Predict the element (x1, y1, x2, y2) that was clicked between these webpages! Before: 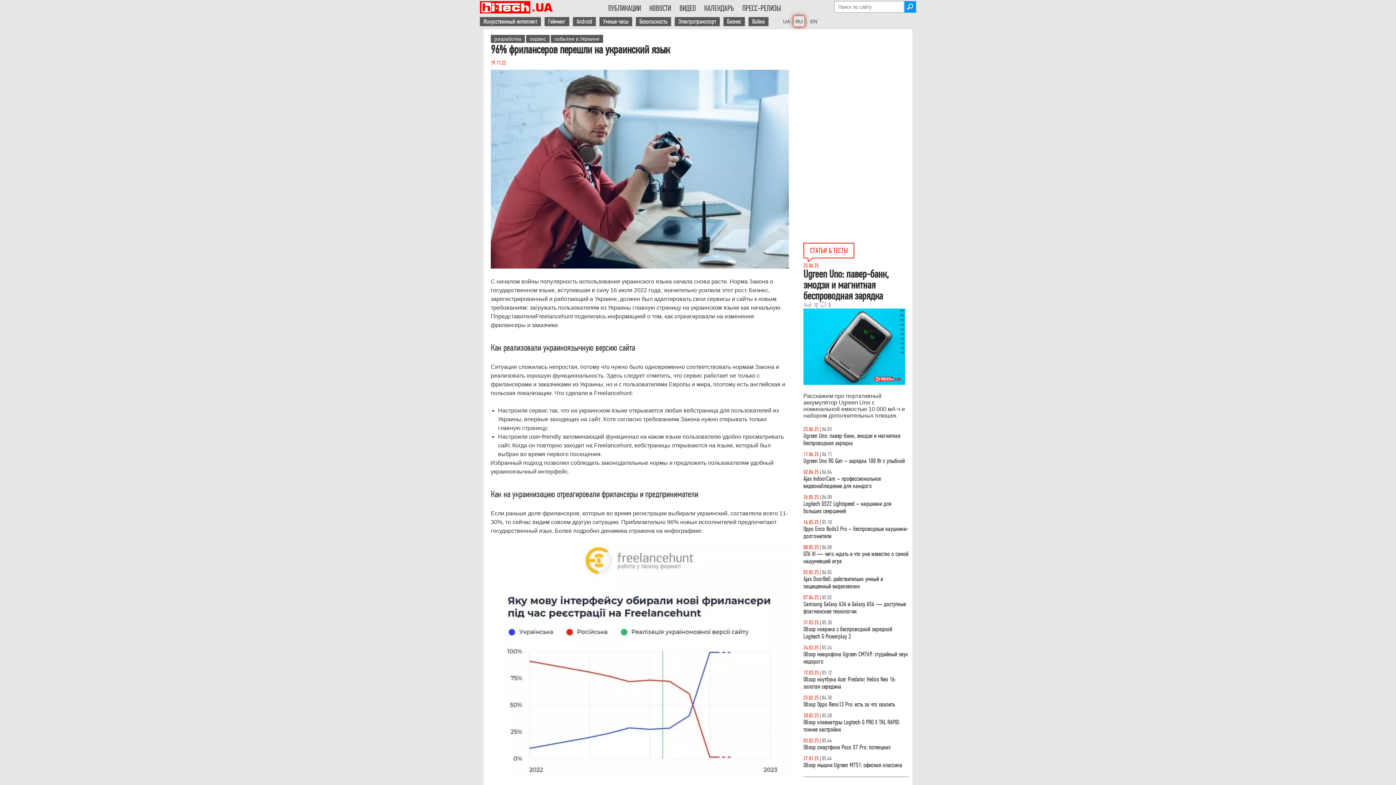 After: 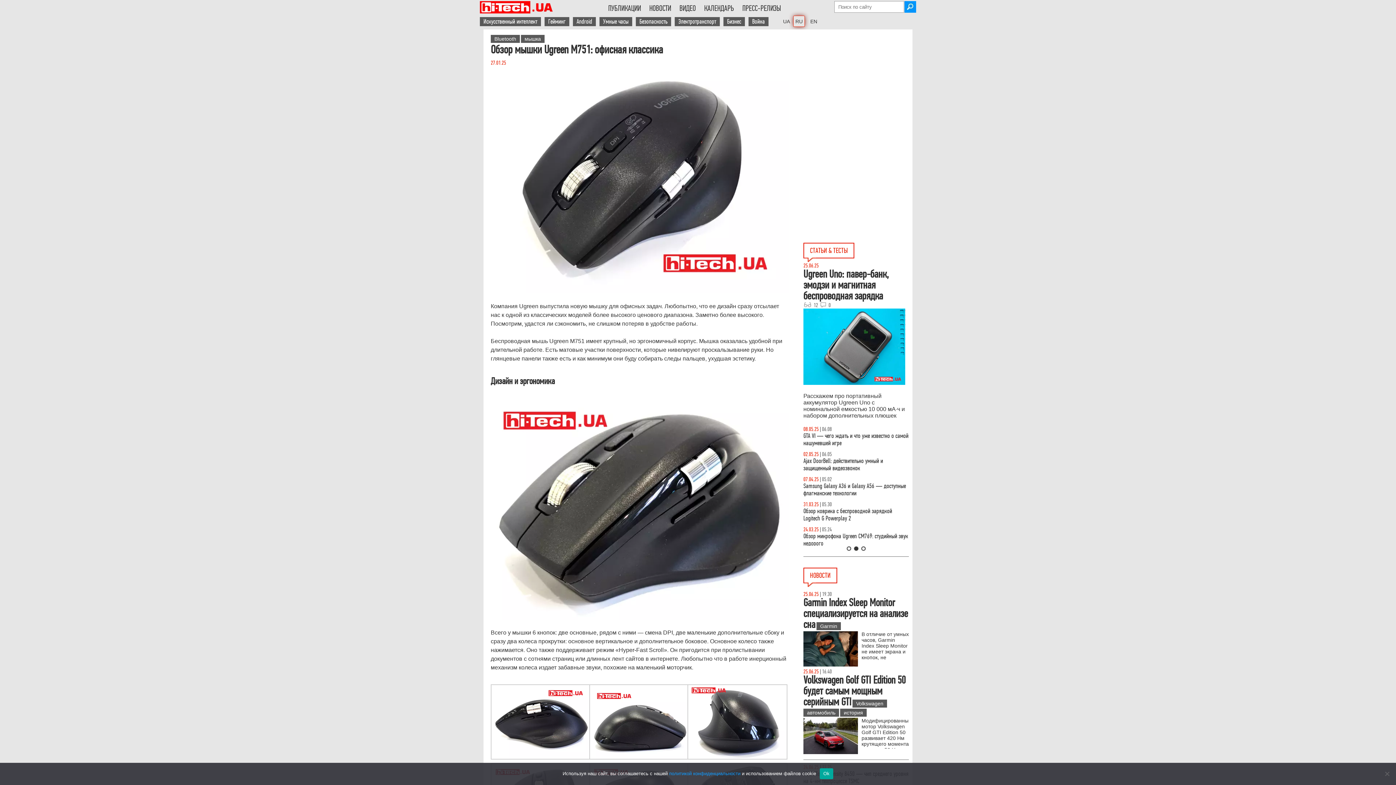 Action: label: Обзор мышки Ugreen M751: офисная классика bbox: (803, 761, 902, 769)